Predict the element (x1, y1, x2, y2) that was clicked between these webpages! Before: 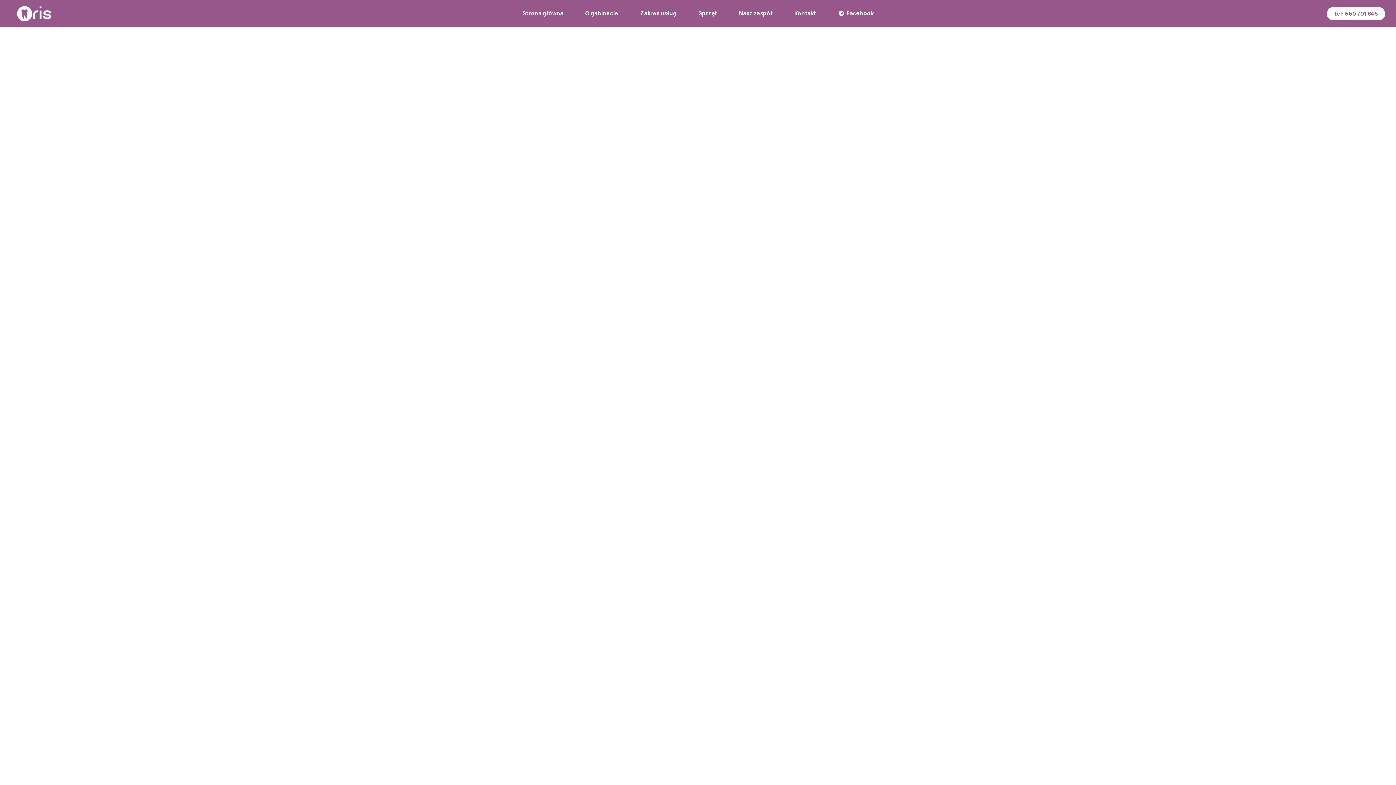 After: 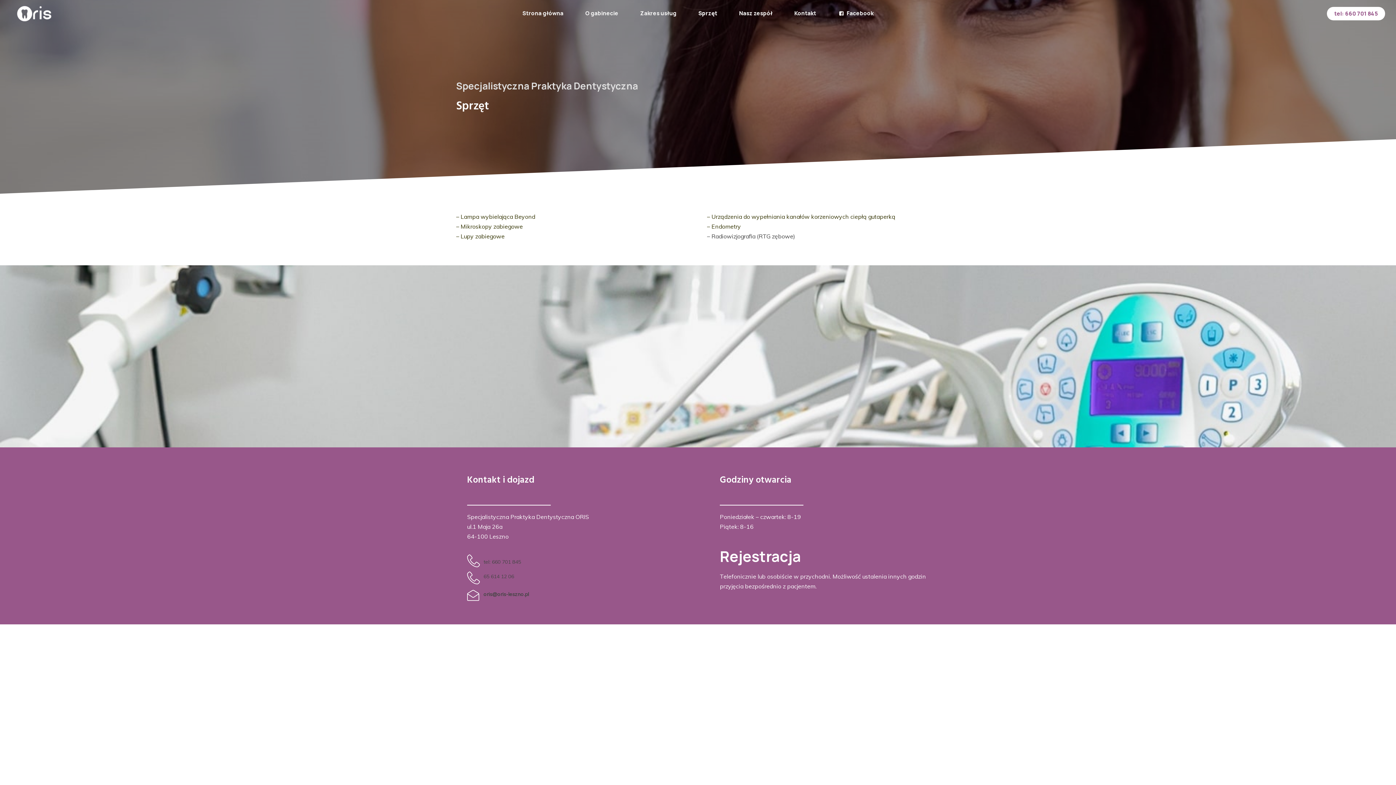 Action: bbox: (698, 0, 717, 26) label: Sprzęt